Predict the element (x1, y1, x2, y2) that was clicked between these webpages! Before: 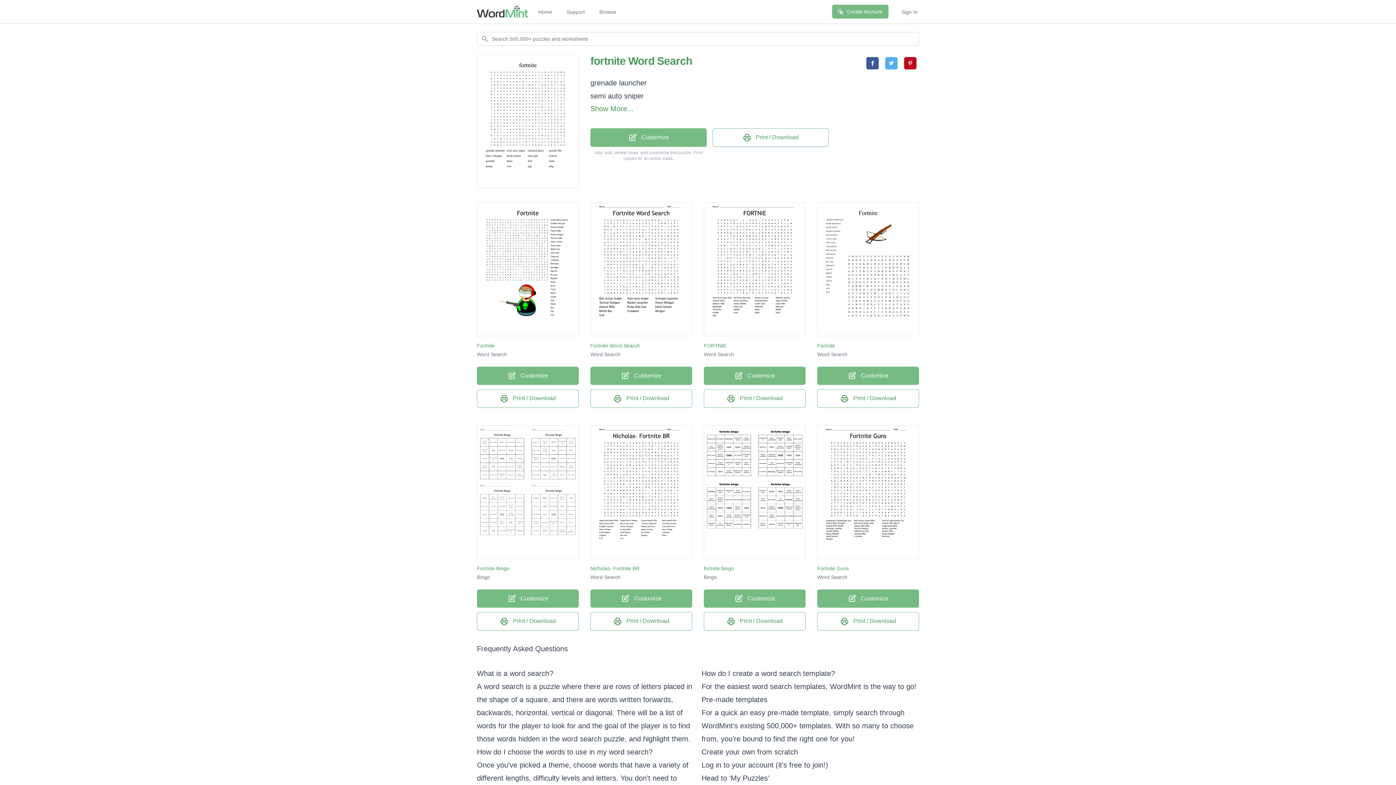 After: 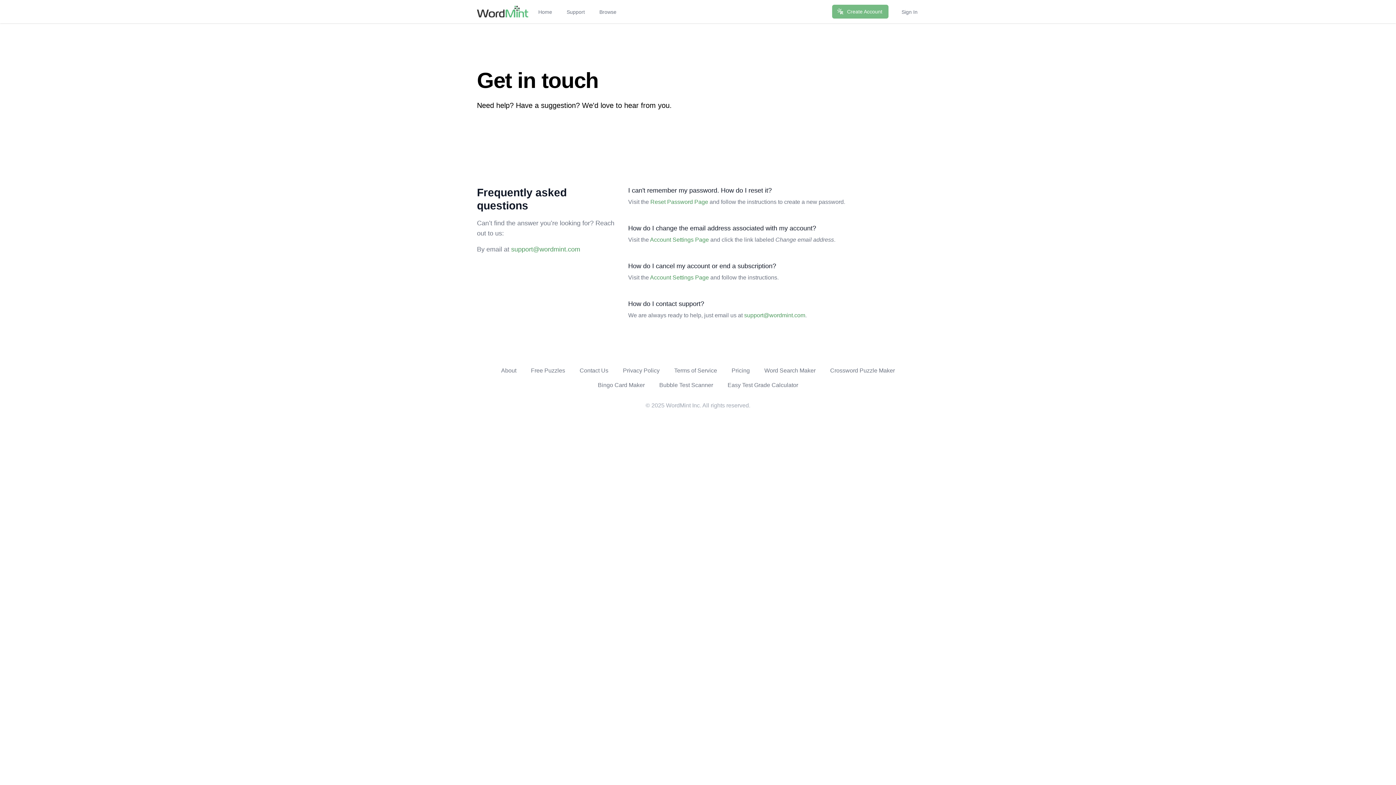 Action: bbox: (565, 0, 586, 23) label: Support